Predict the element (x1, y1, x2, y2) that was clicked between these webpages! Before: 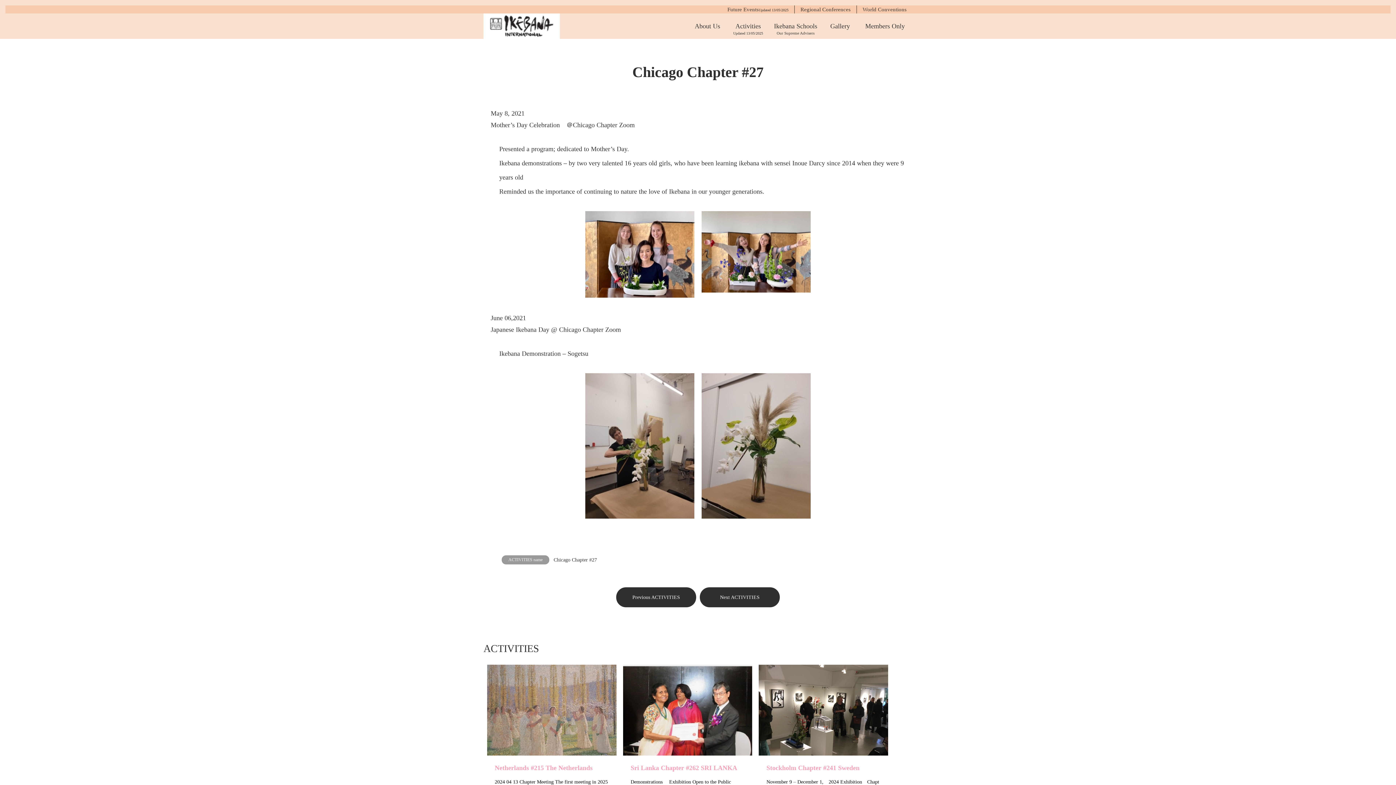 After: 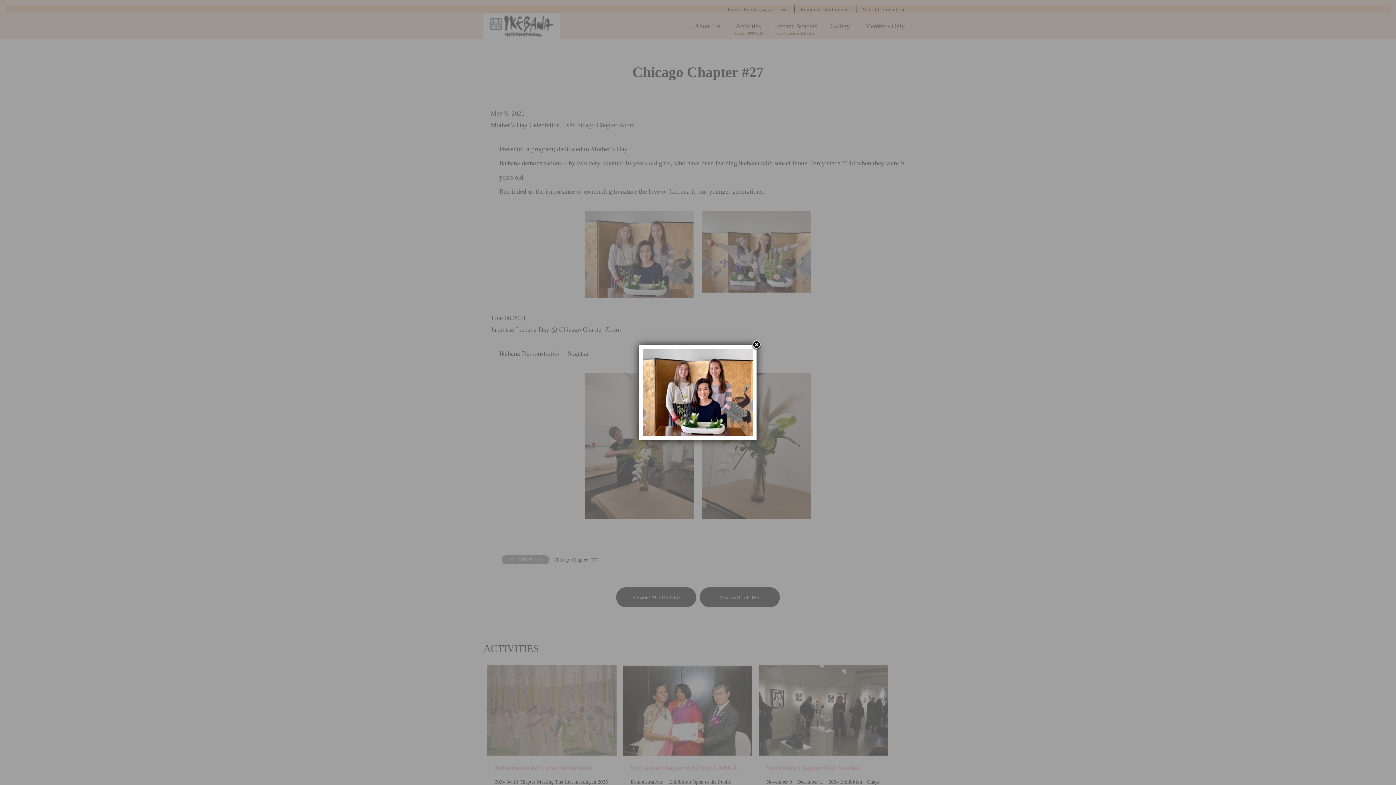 Action: bbox: (585, 211, 694, 297)